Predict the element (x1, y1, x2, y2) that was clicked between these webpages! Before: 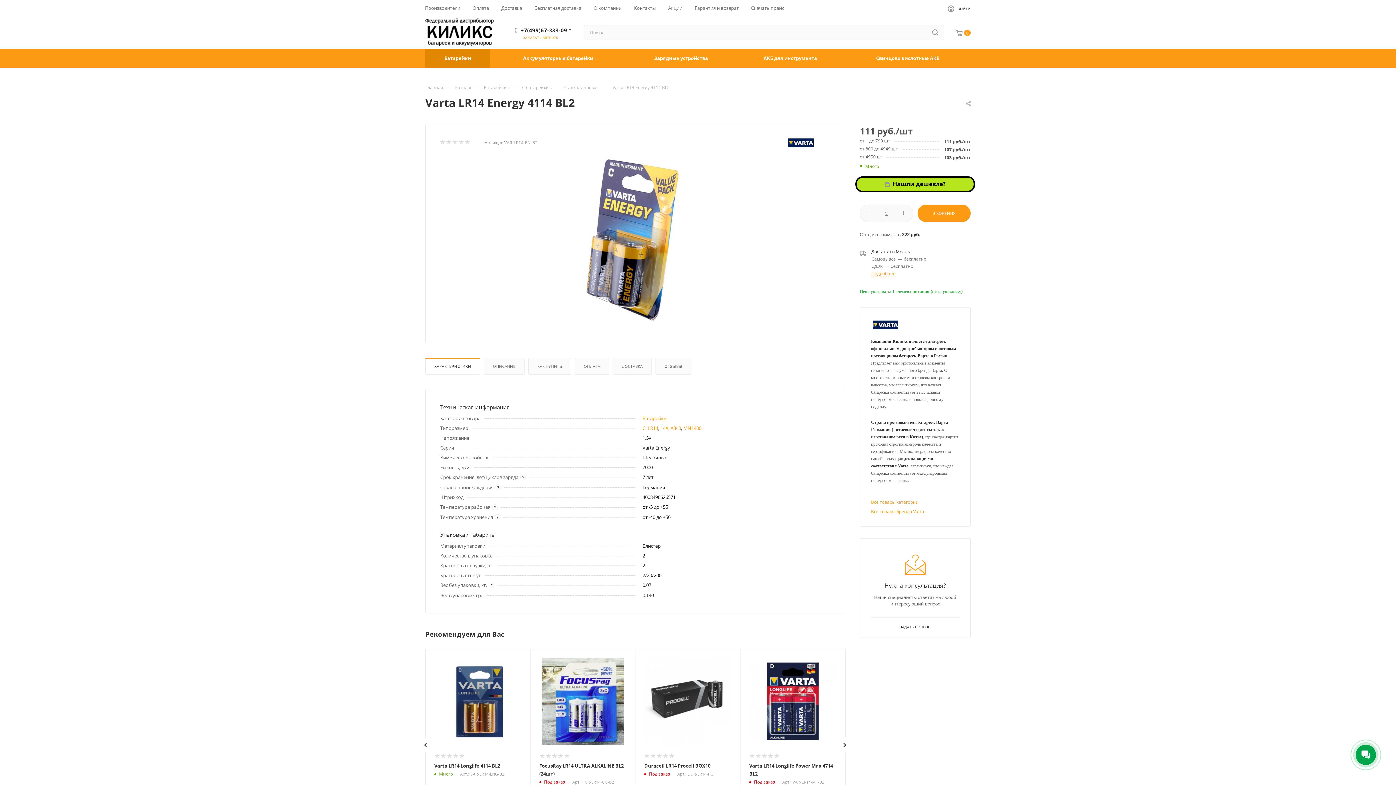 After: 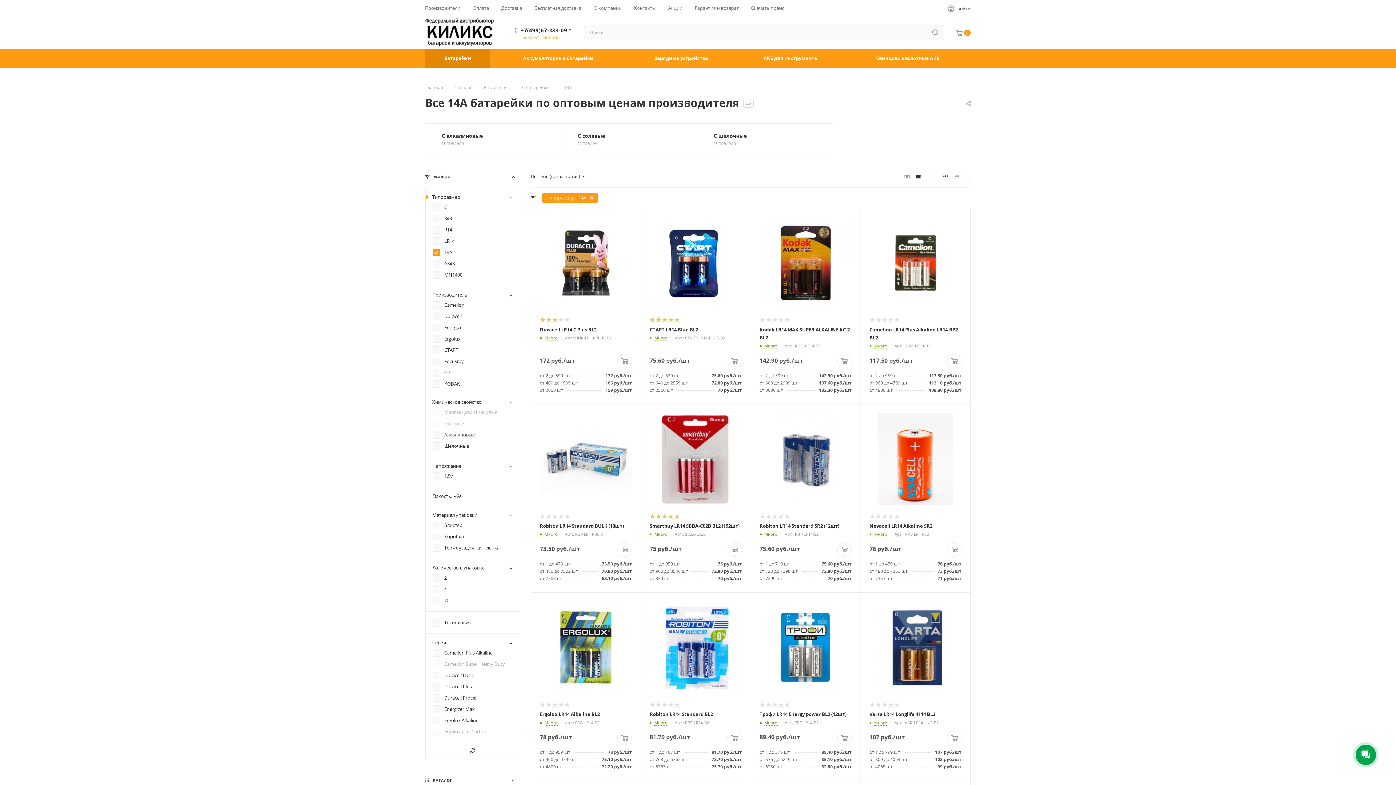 Action: label: 14A bbox: (660, 425, 668, 431)